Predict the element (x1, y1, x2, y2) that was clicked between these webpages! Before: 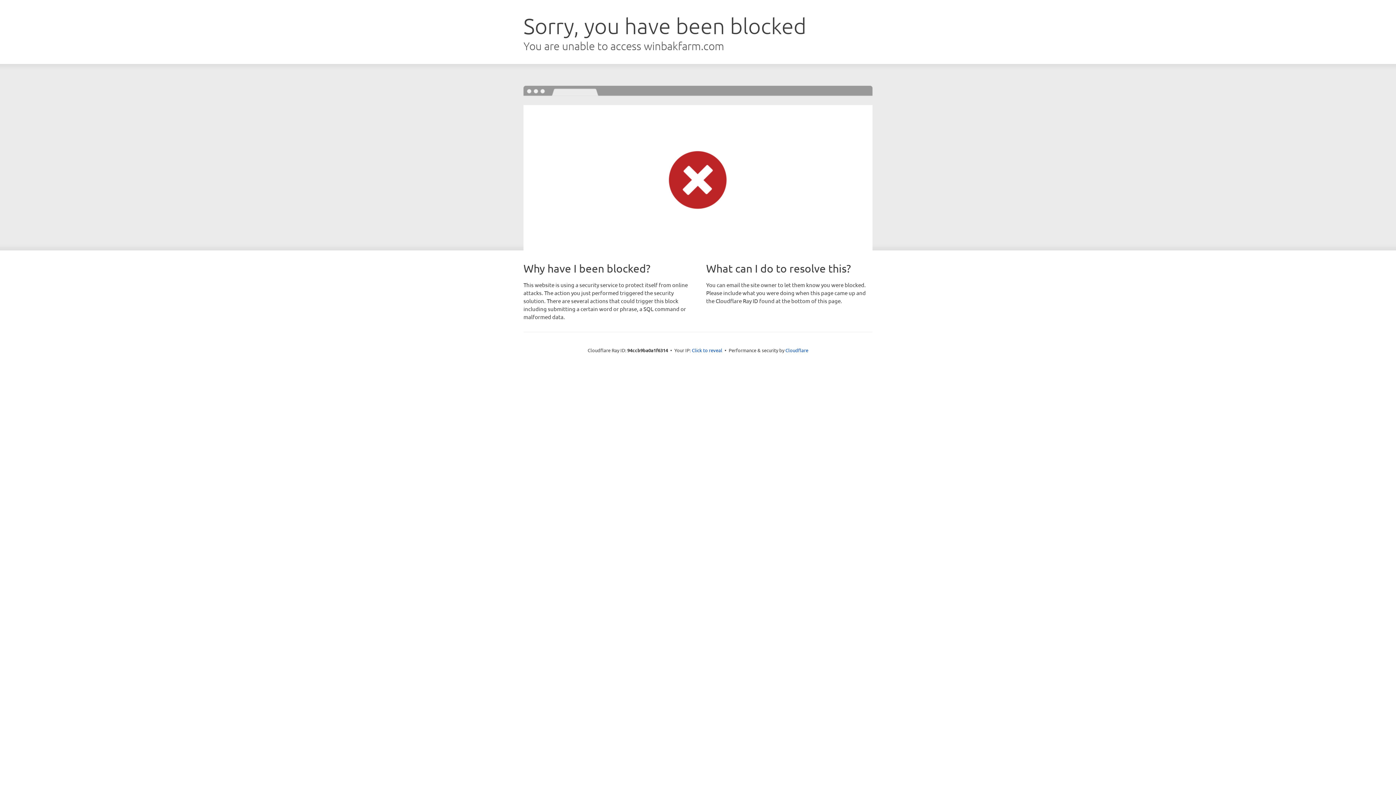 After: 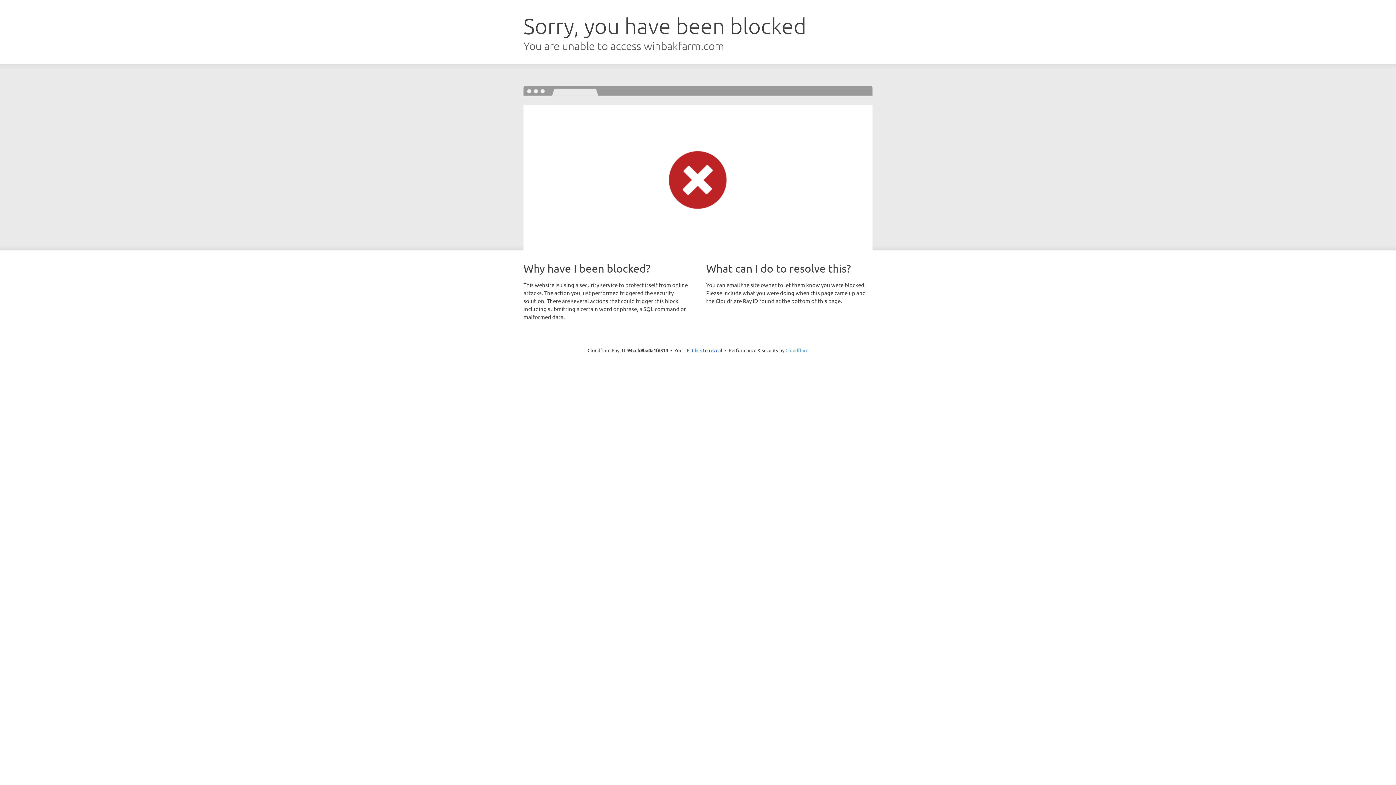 Action: bbox: (785, 347, 808, 353) label: Cloudflare